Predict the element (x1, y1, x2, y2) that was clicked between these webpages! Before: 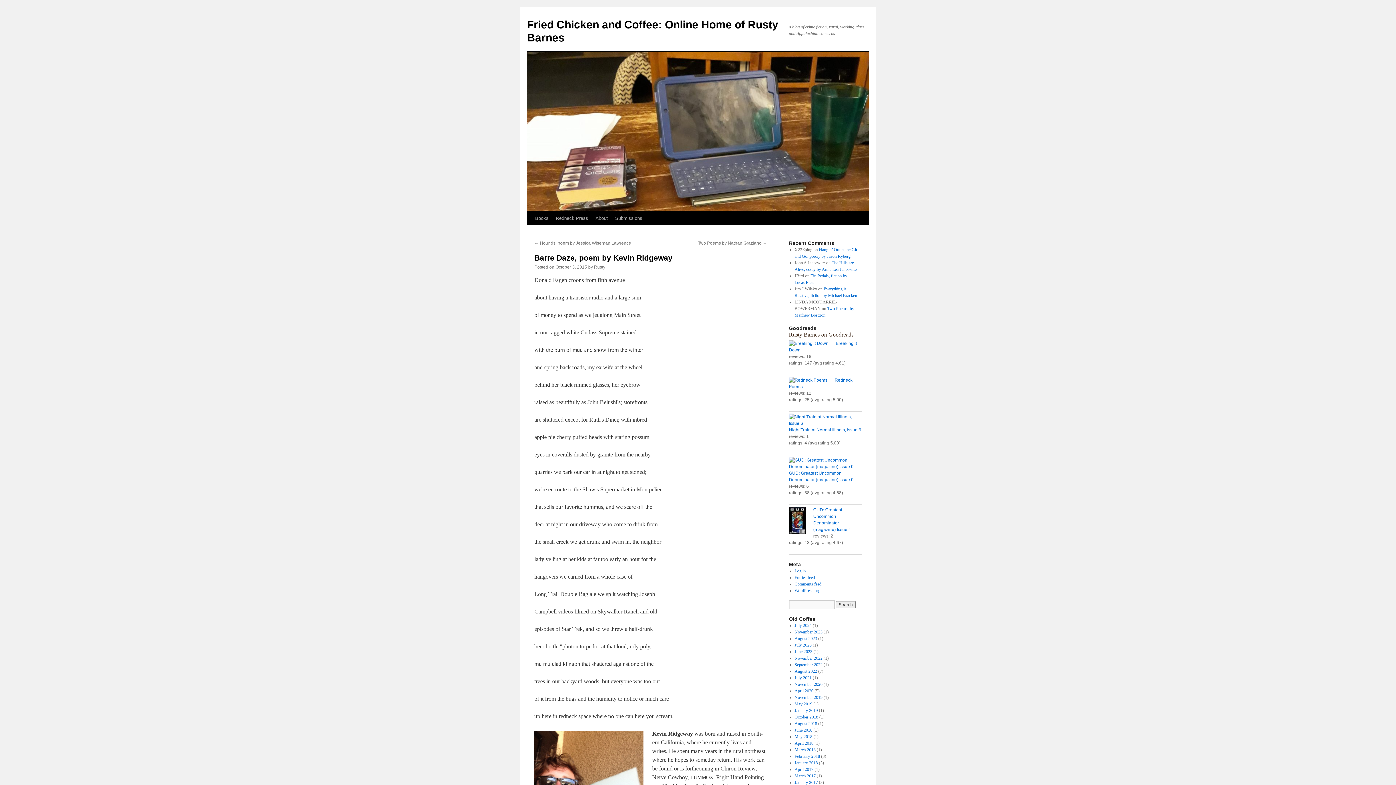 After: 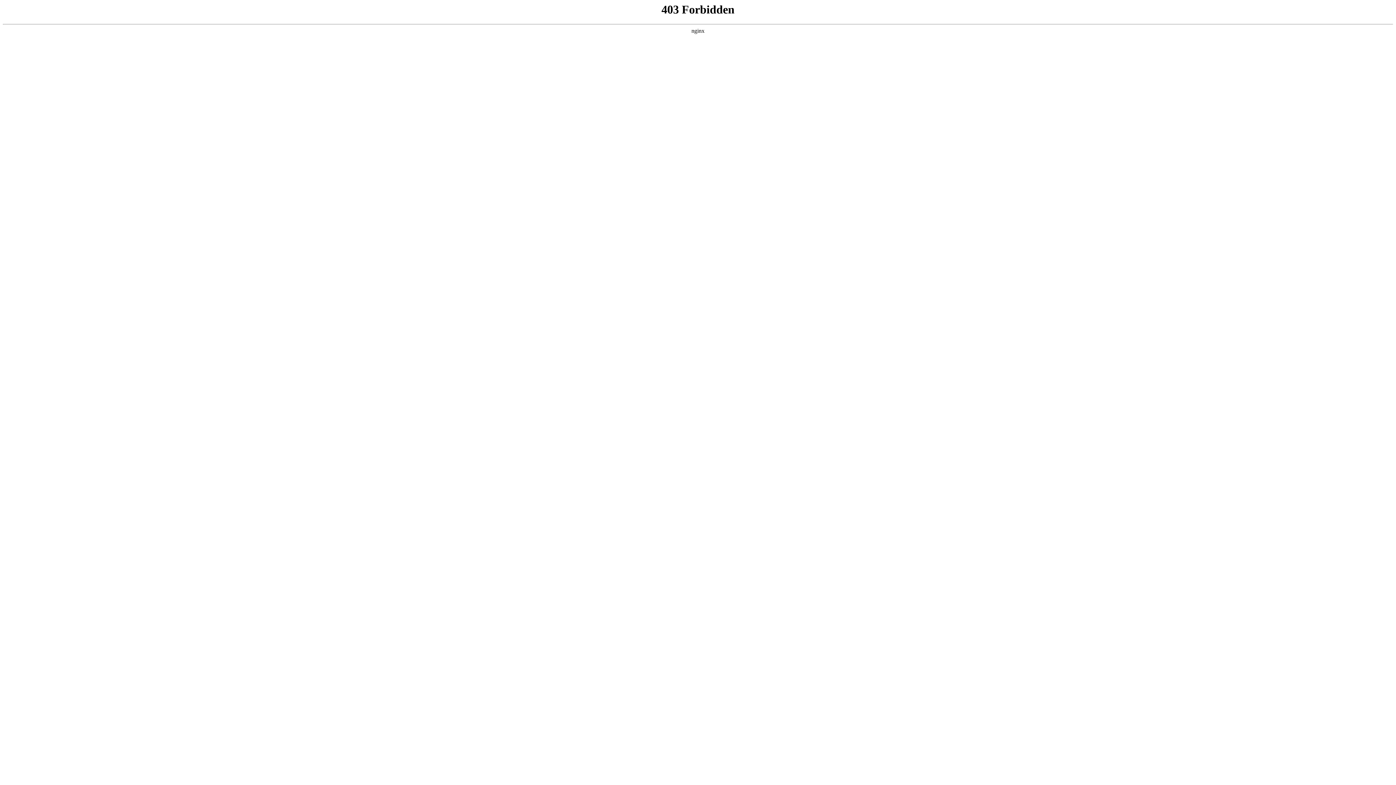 Action: label: WordPress.org bbox: (794, 588, 820, 593)